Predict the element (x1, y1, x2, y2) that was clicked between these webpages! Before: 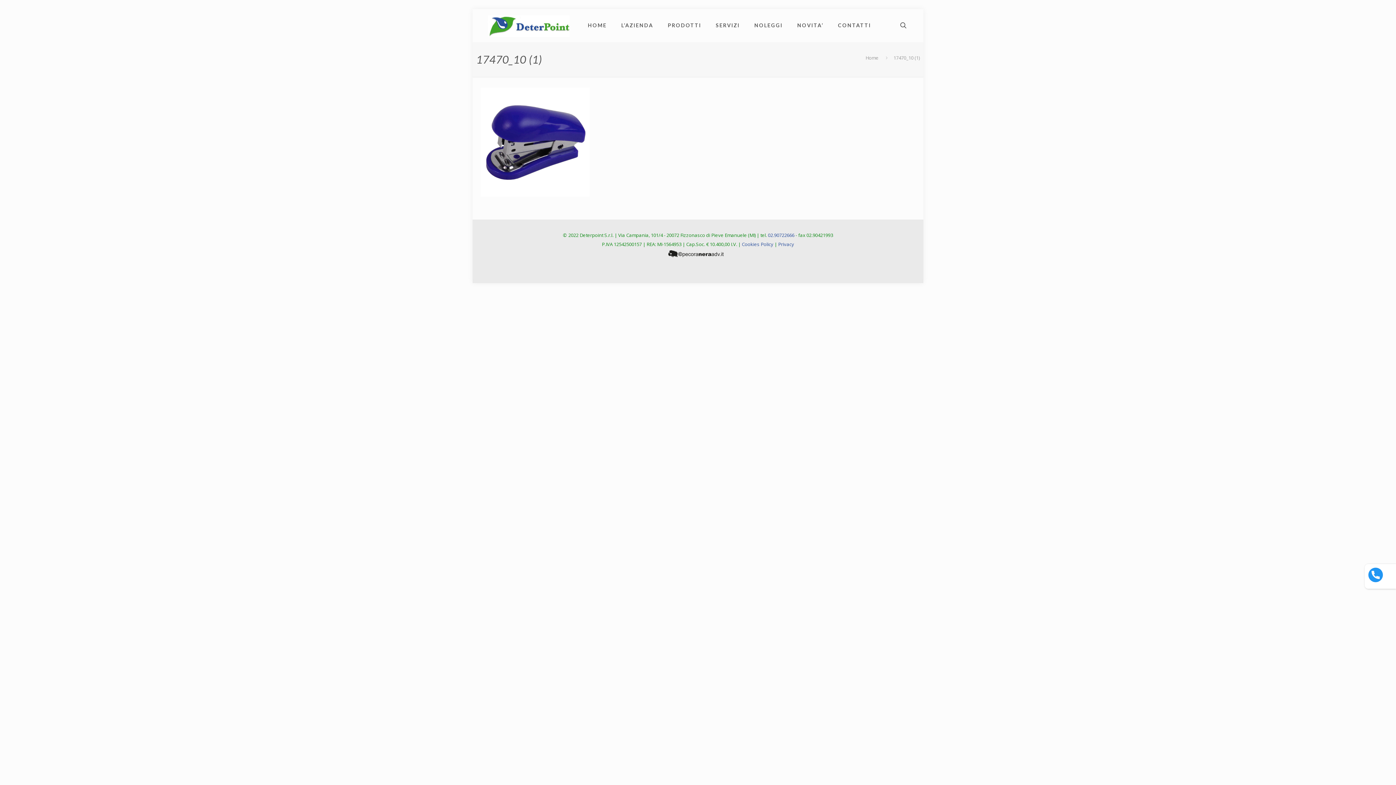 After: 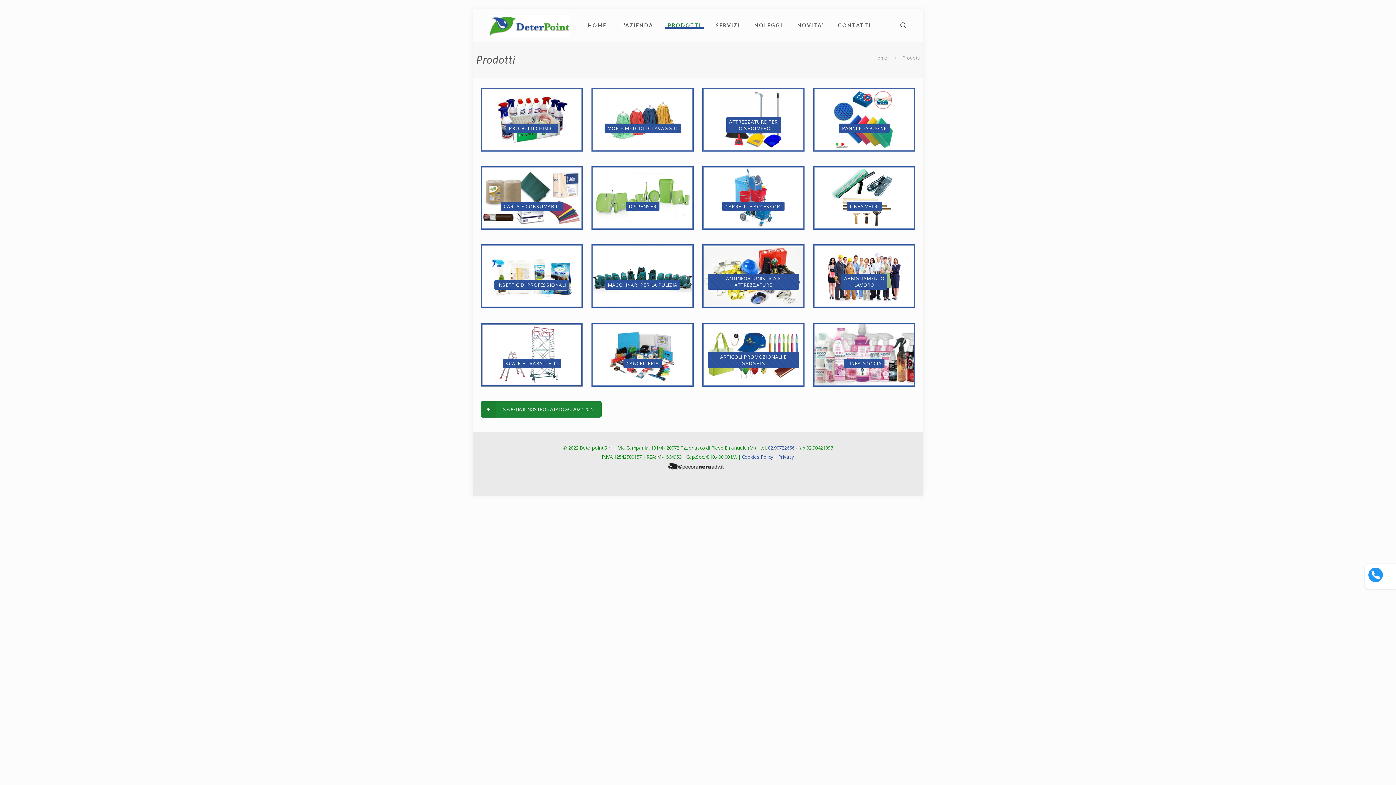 Action: label: PRODOTTI bbox: (660, 9, 708, 41)